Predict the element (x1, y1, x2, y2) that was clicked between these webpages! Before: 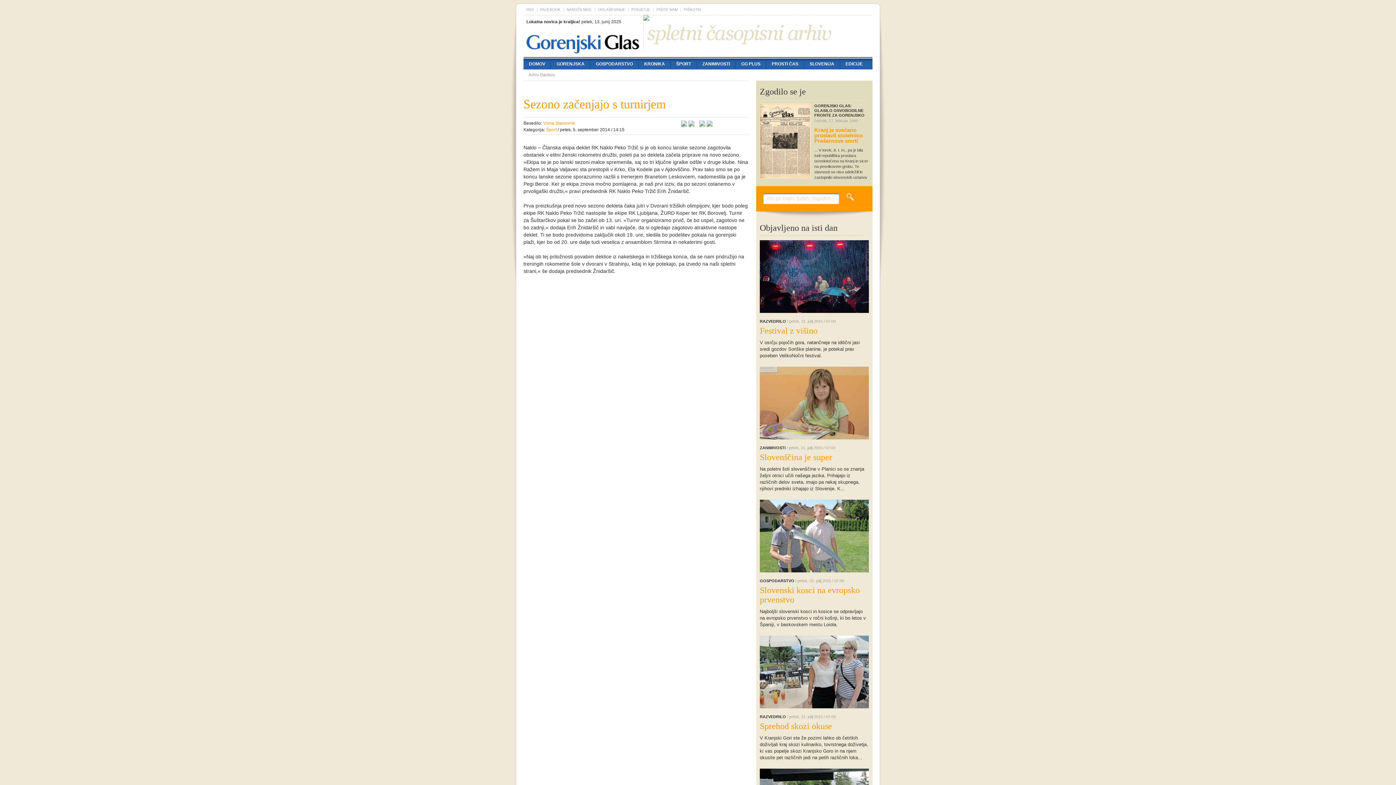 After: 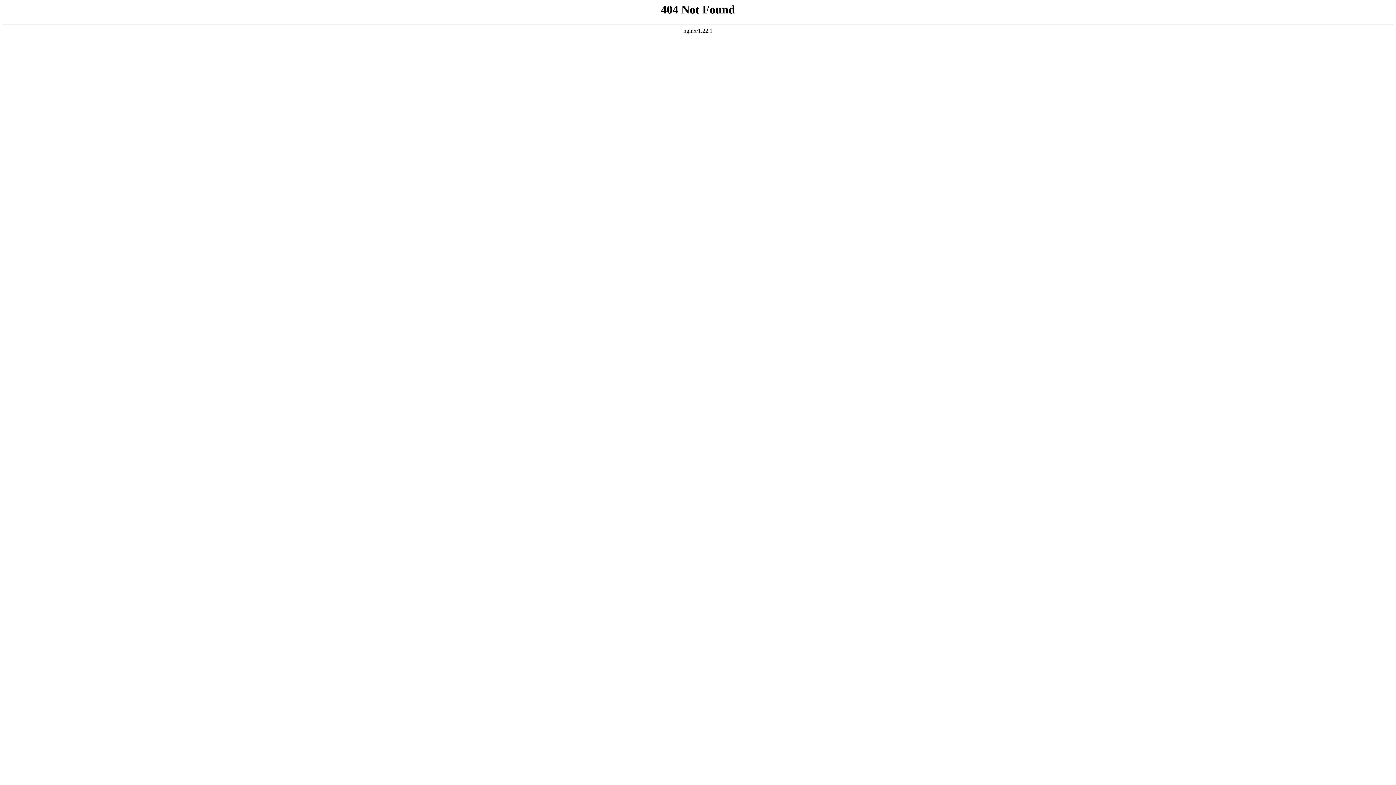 Action: label: NAROČILNICE bbox: (566, 7, 592, 11)